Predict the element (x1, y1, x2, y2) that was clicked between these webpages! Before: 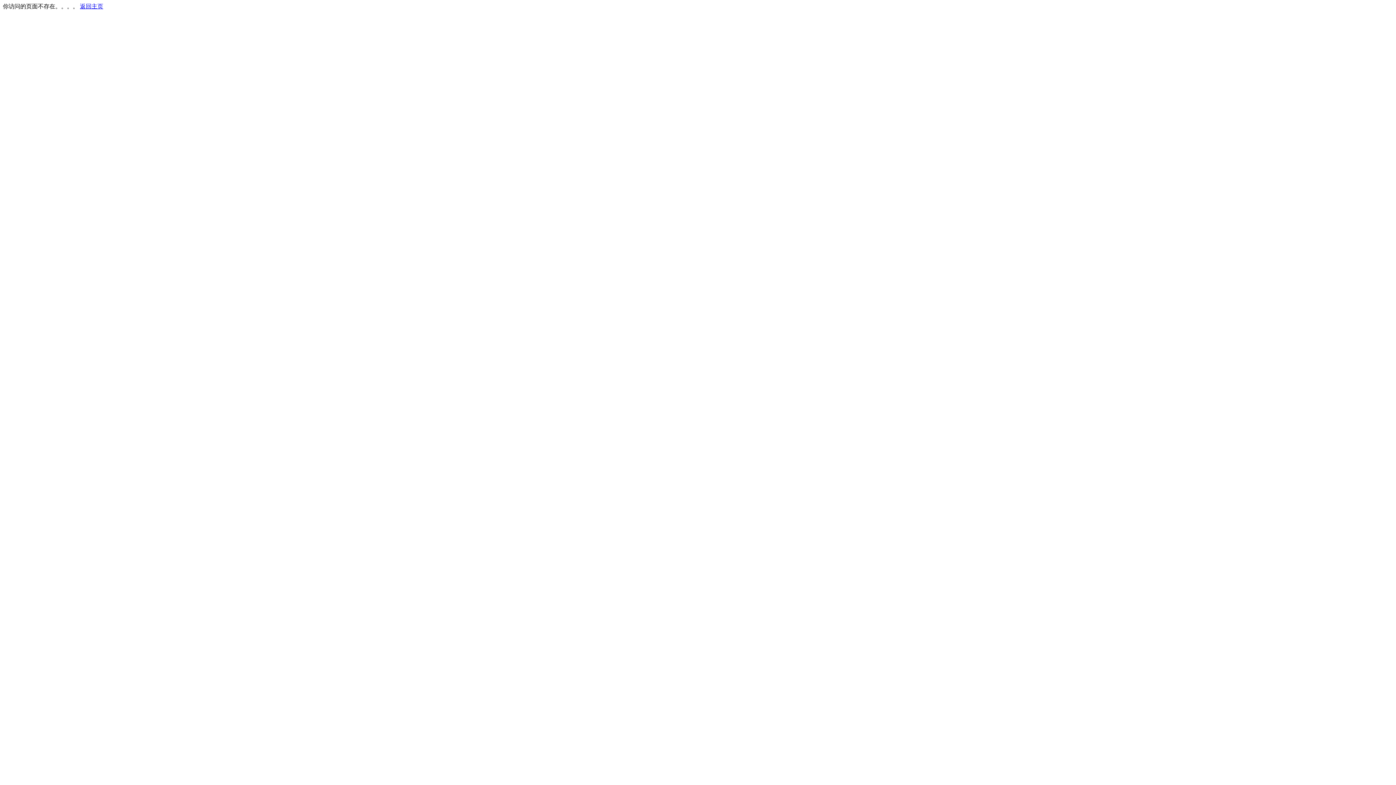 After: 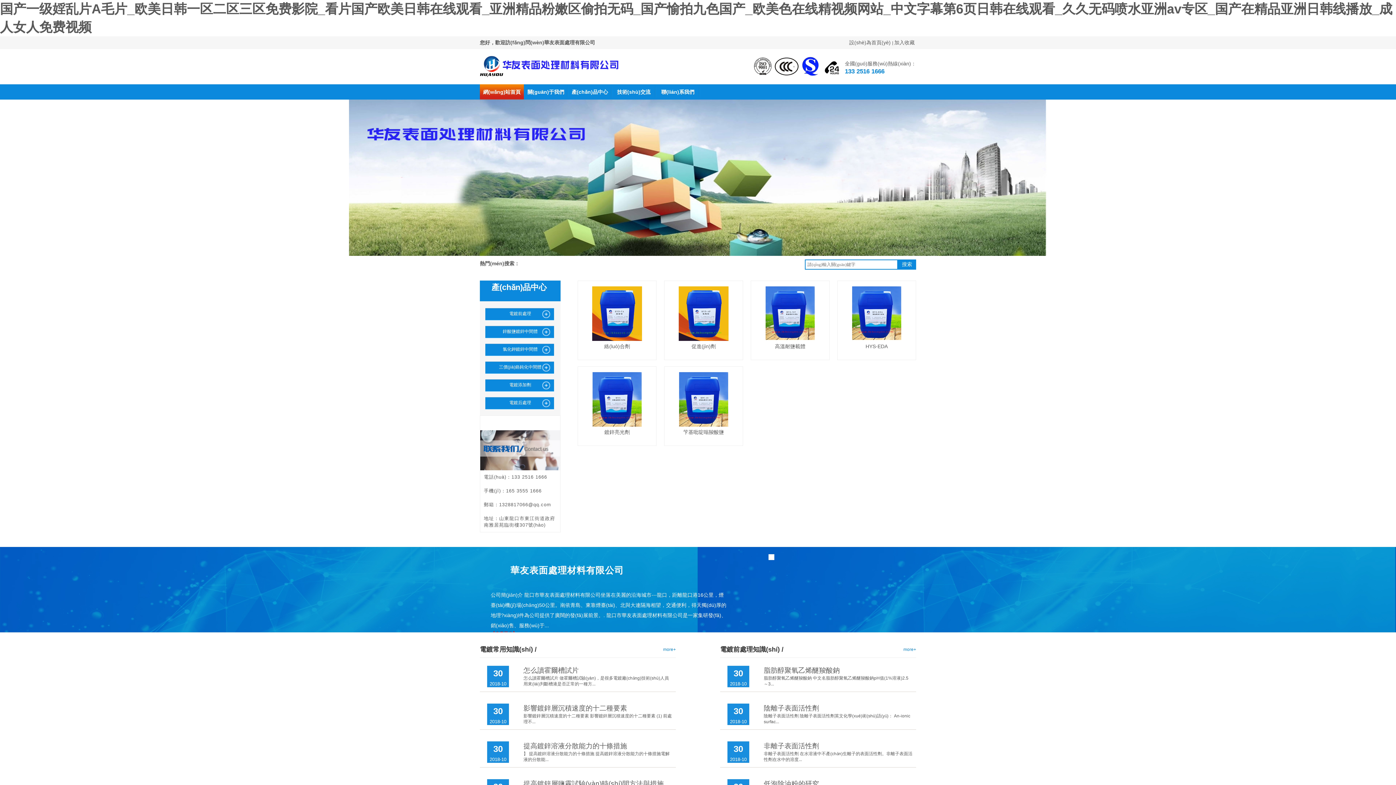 Action: bbox: (80, 3, 103, 9) label: 返回主页